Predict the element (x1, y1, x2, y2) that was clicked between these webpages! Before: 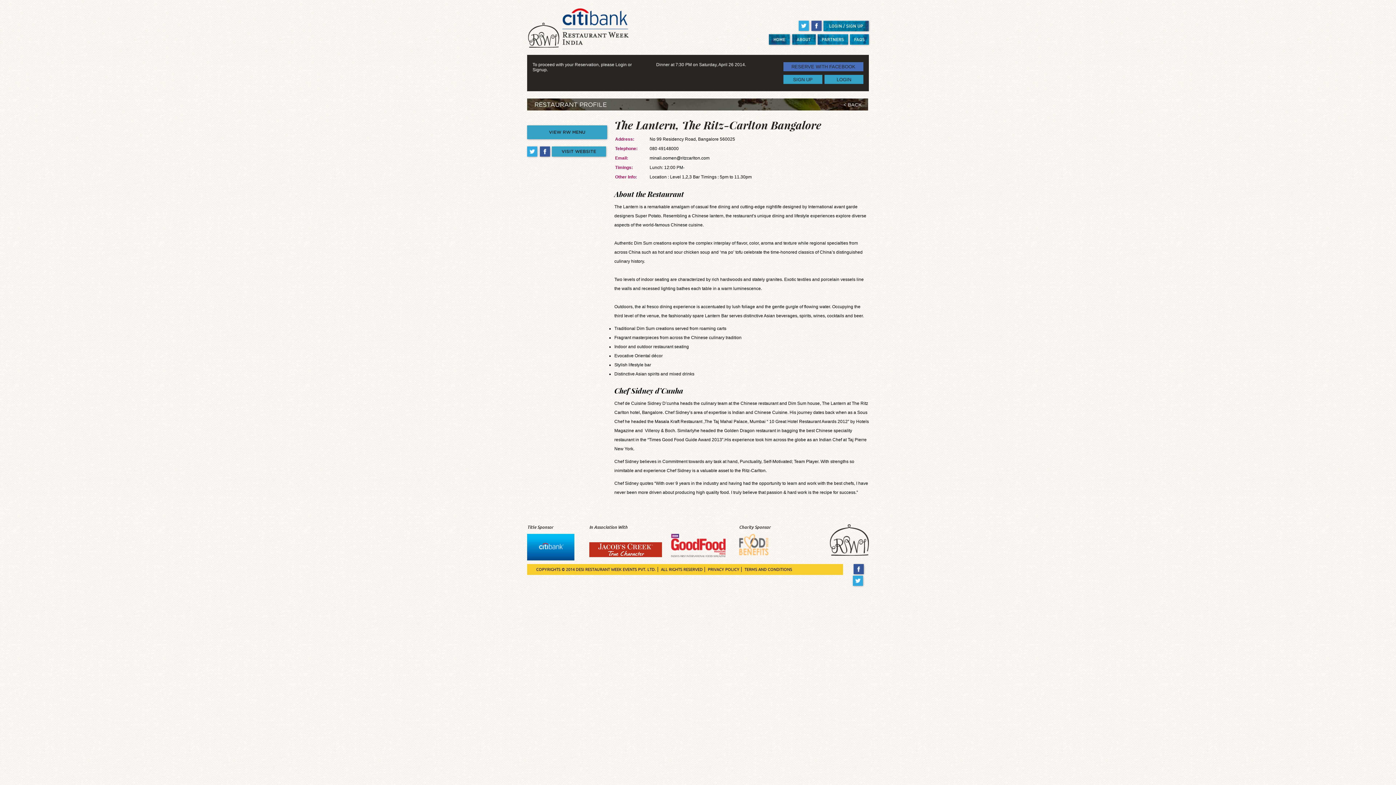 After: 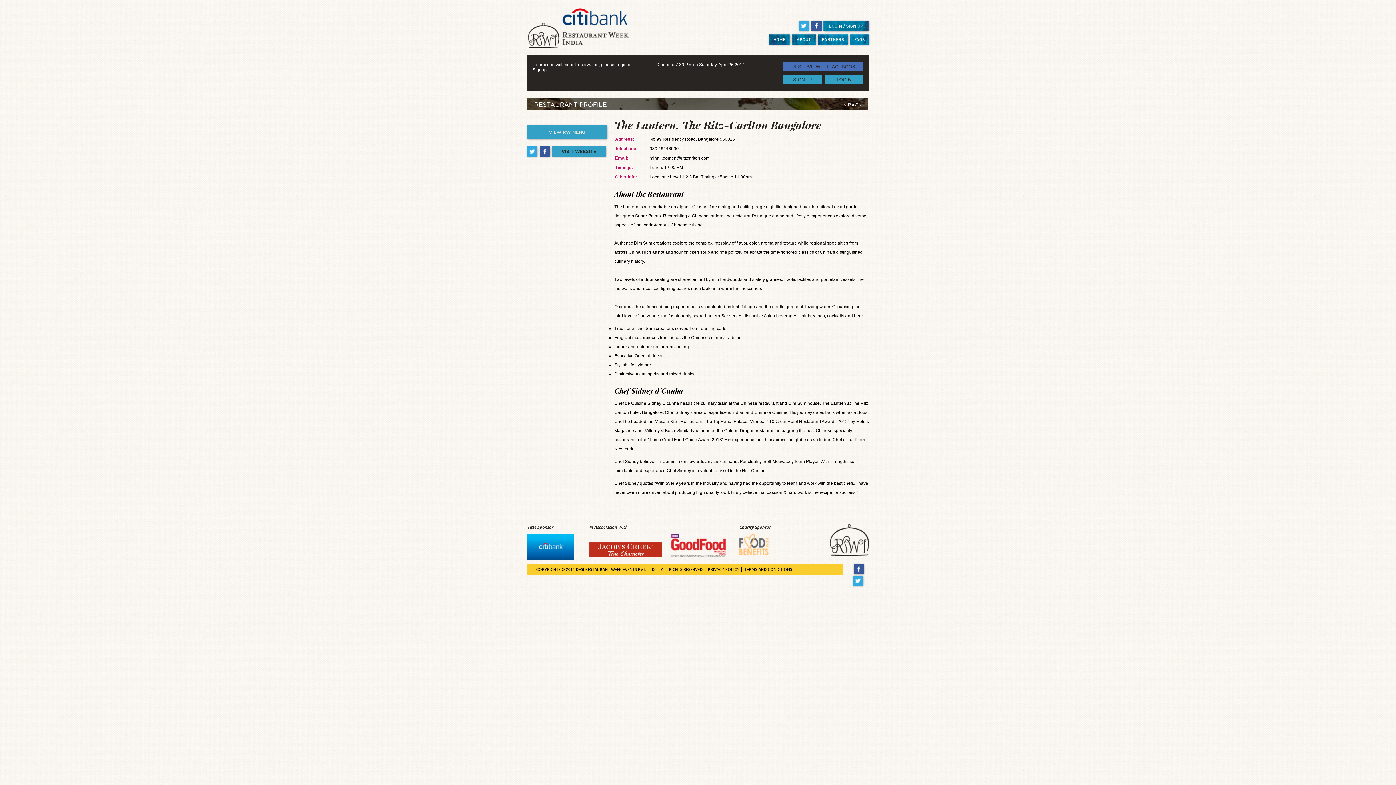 Action: label: VIEW RW MENU bbox: (549, 130, 585, 134)